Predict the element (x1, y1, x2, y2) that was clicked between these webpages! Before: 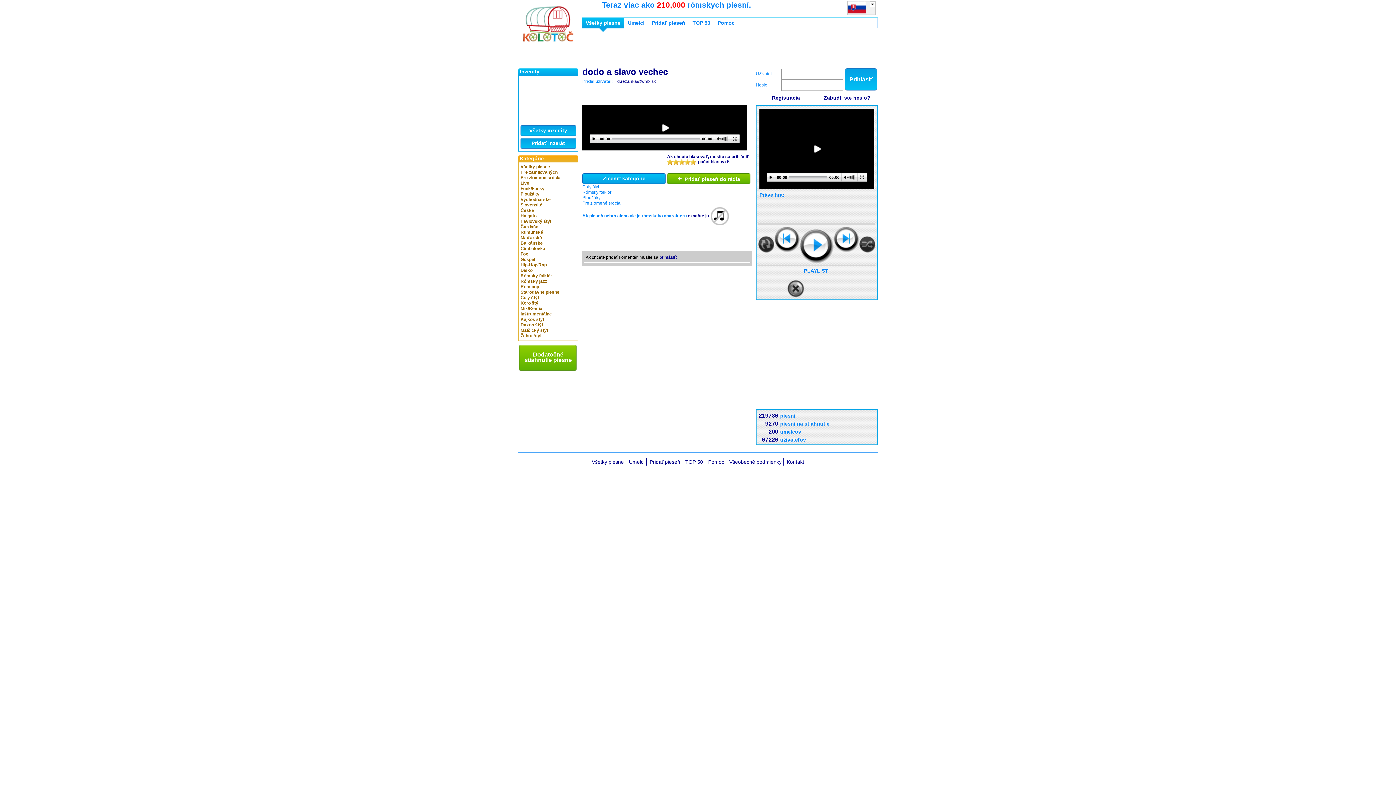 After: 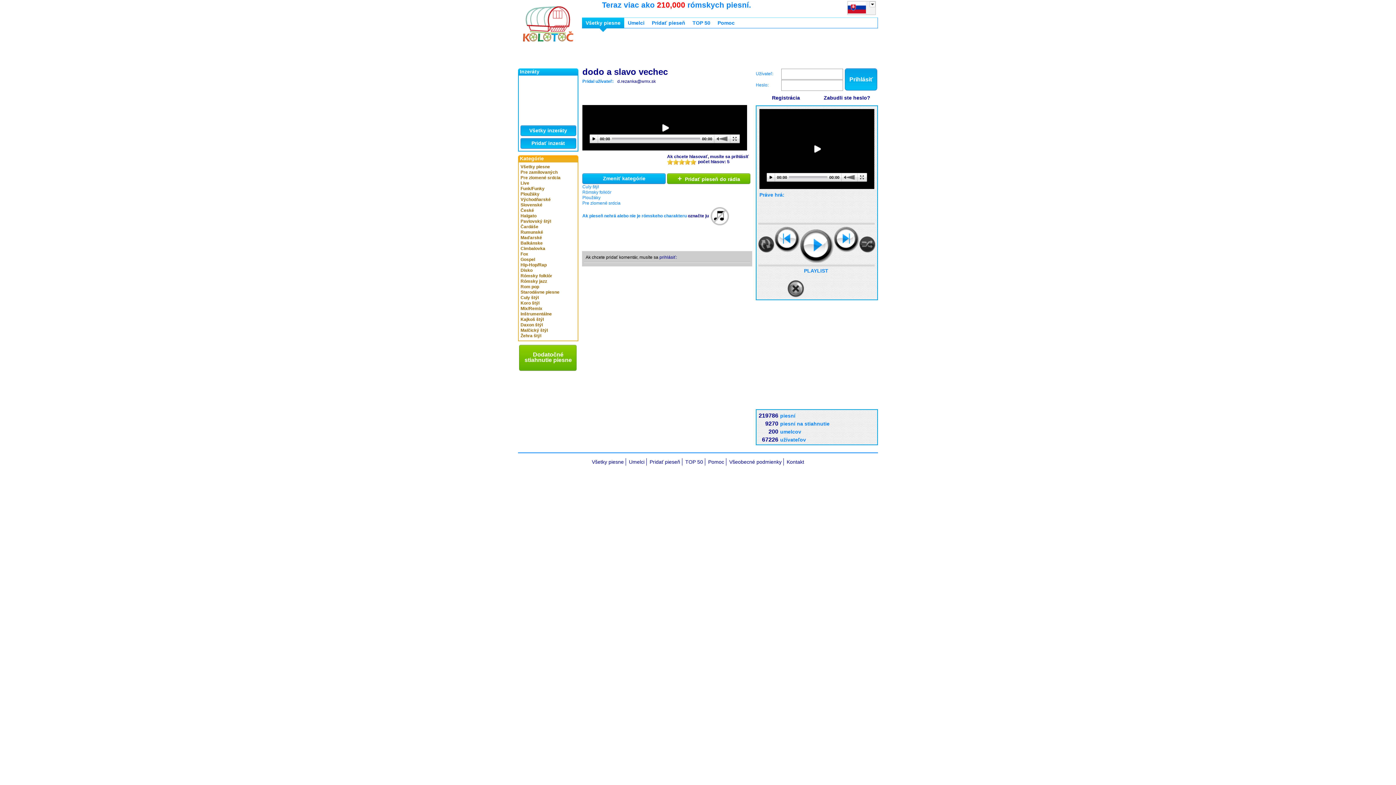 Action: bbox: (833, 226, 859, 252)